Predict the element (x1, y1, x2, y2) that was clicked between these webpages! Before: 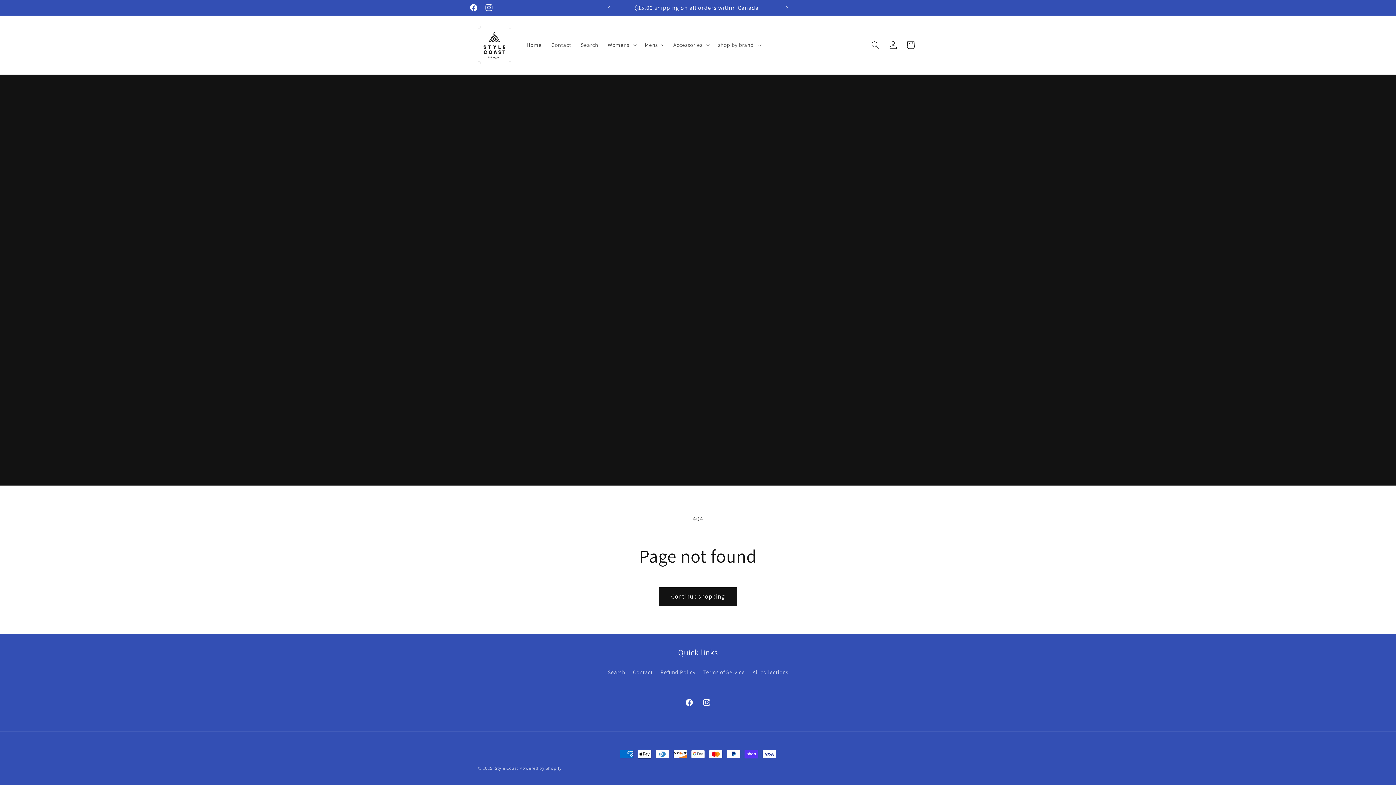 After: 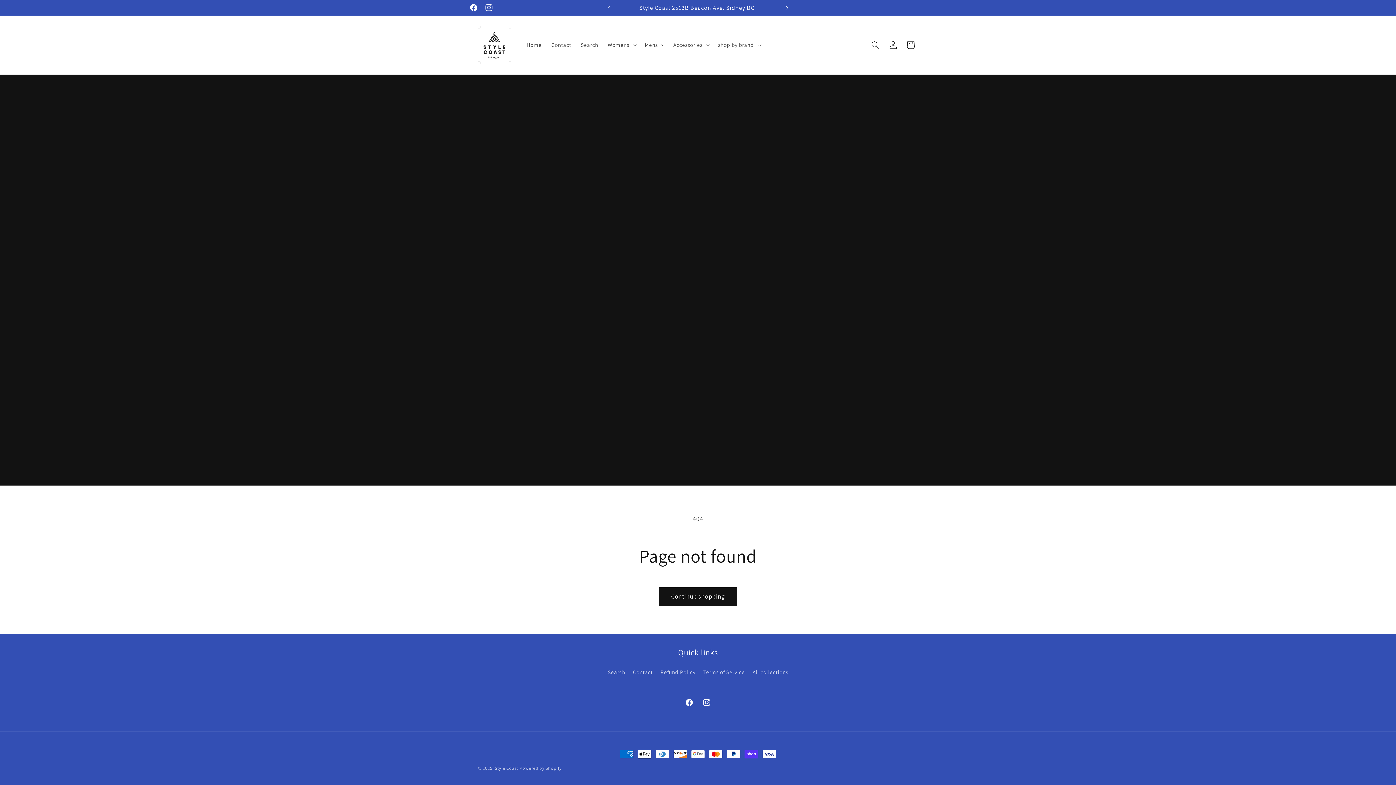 Action: label: Next announcement bbox: (779, 0, 795, 15)